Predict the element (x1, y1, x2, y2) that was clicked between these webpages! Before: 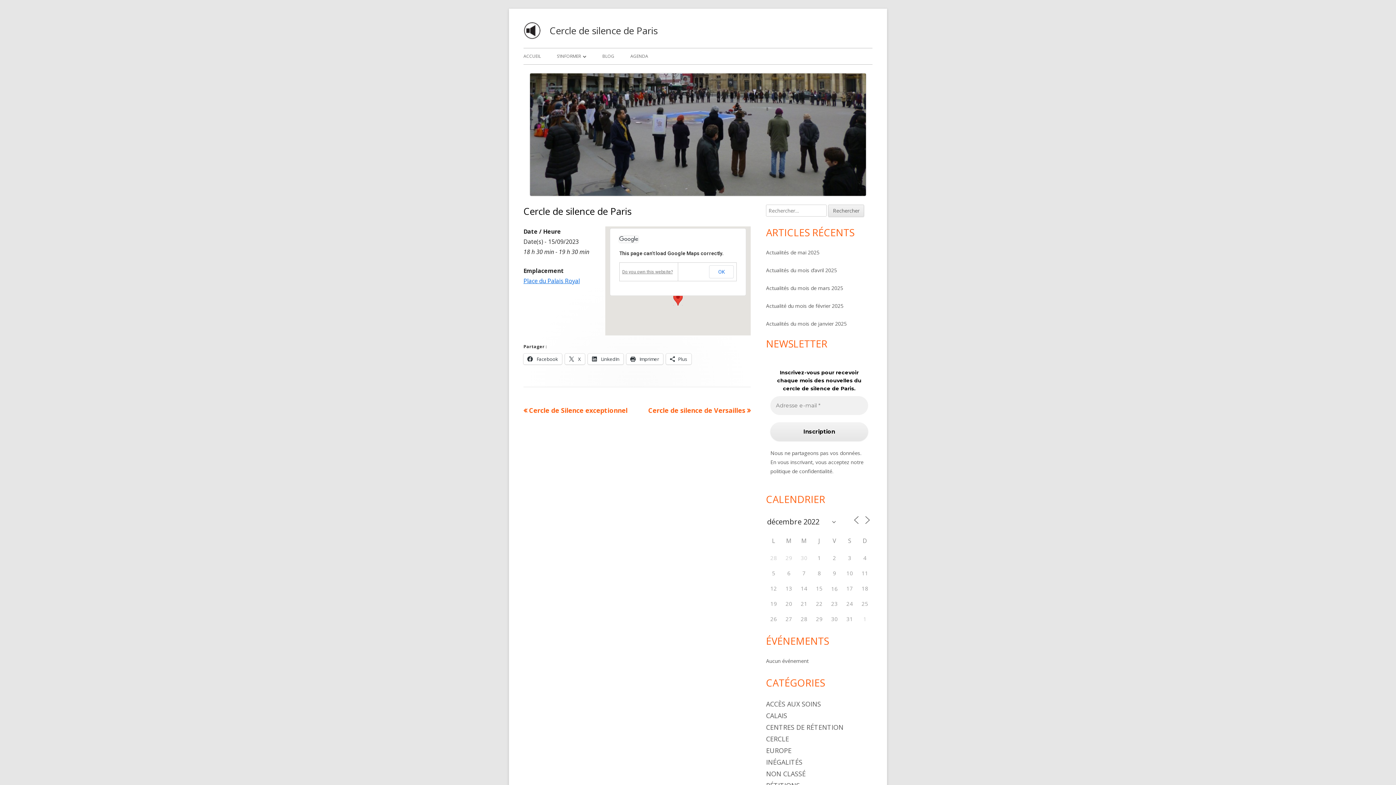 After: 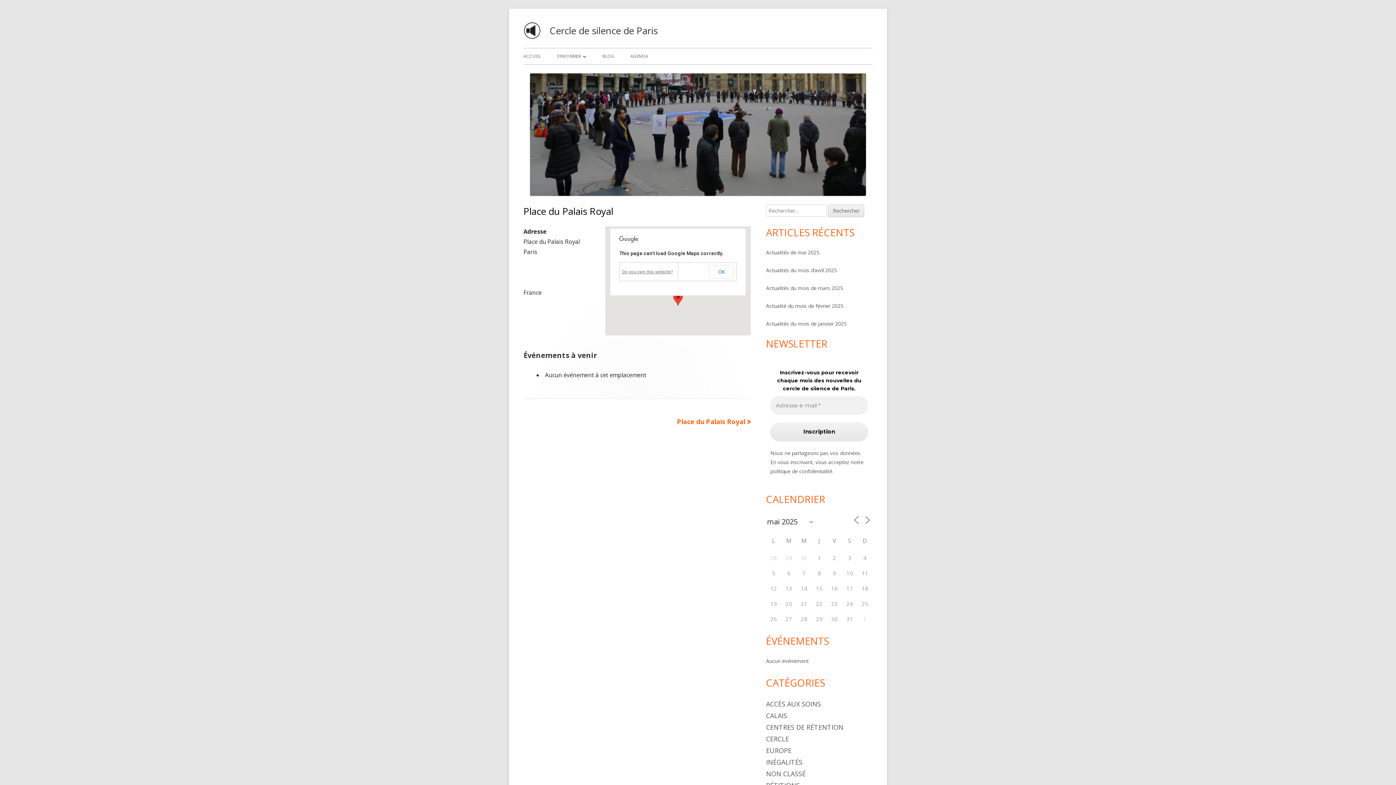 Action: label: Place du Palais Royal bbox: (523, 277, 580, 285)